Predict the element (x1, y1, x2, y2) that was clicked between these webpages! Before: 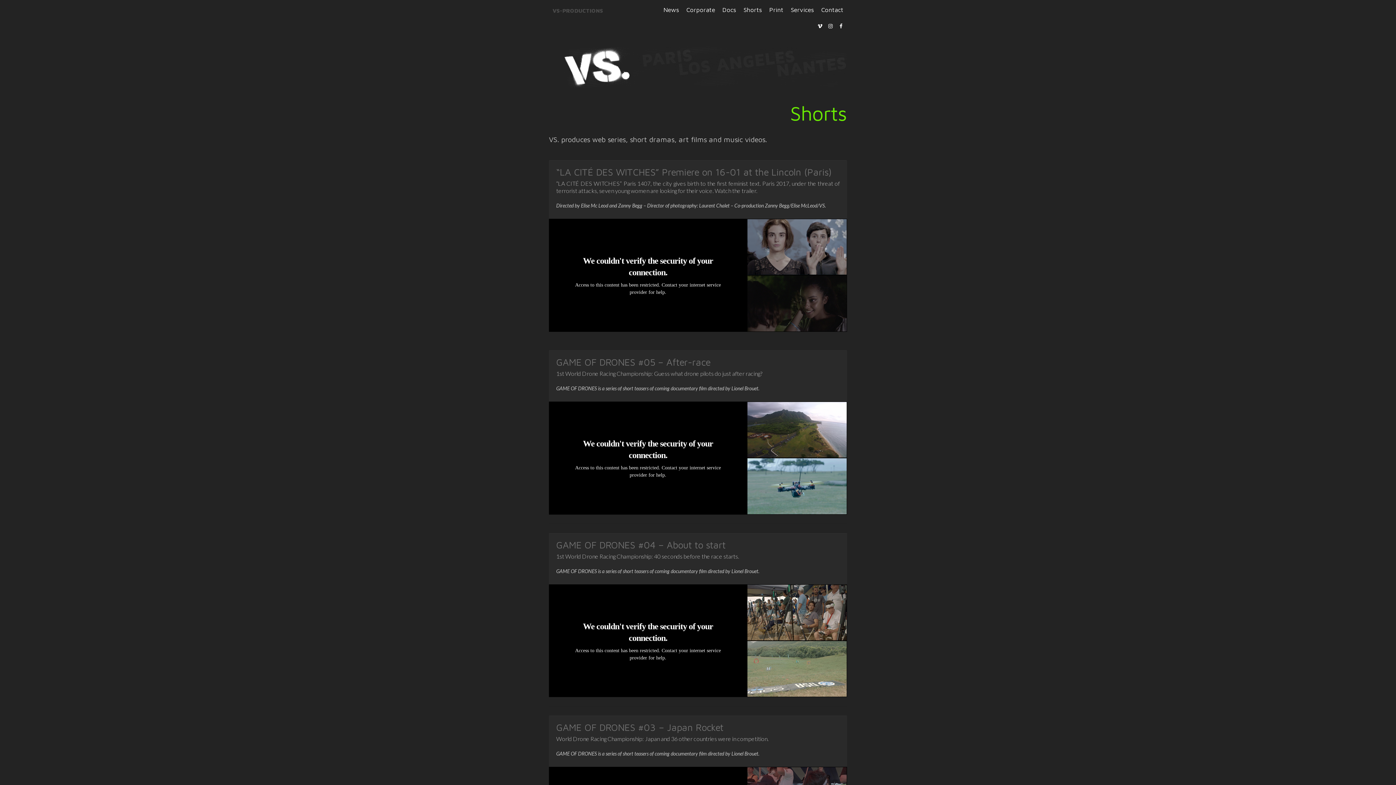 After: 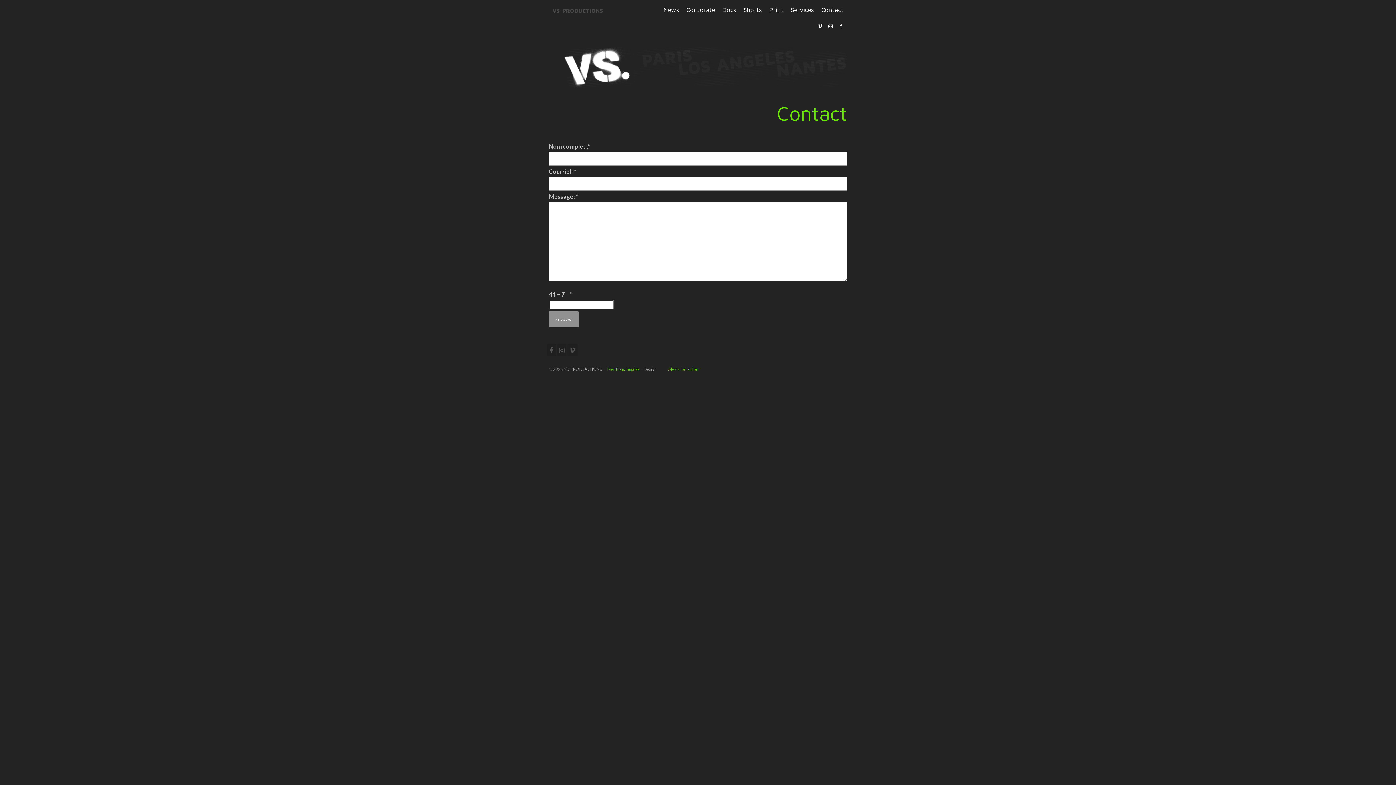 Action: label: Contact bbox: (817, 0, 847, 19)